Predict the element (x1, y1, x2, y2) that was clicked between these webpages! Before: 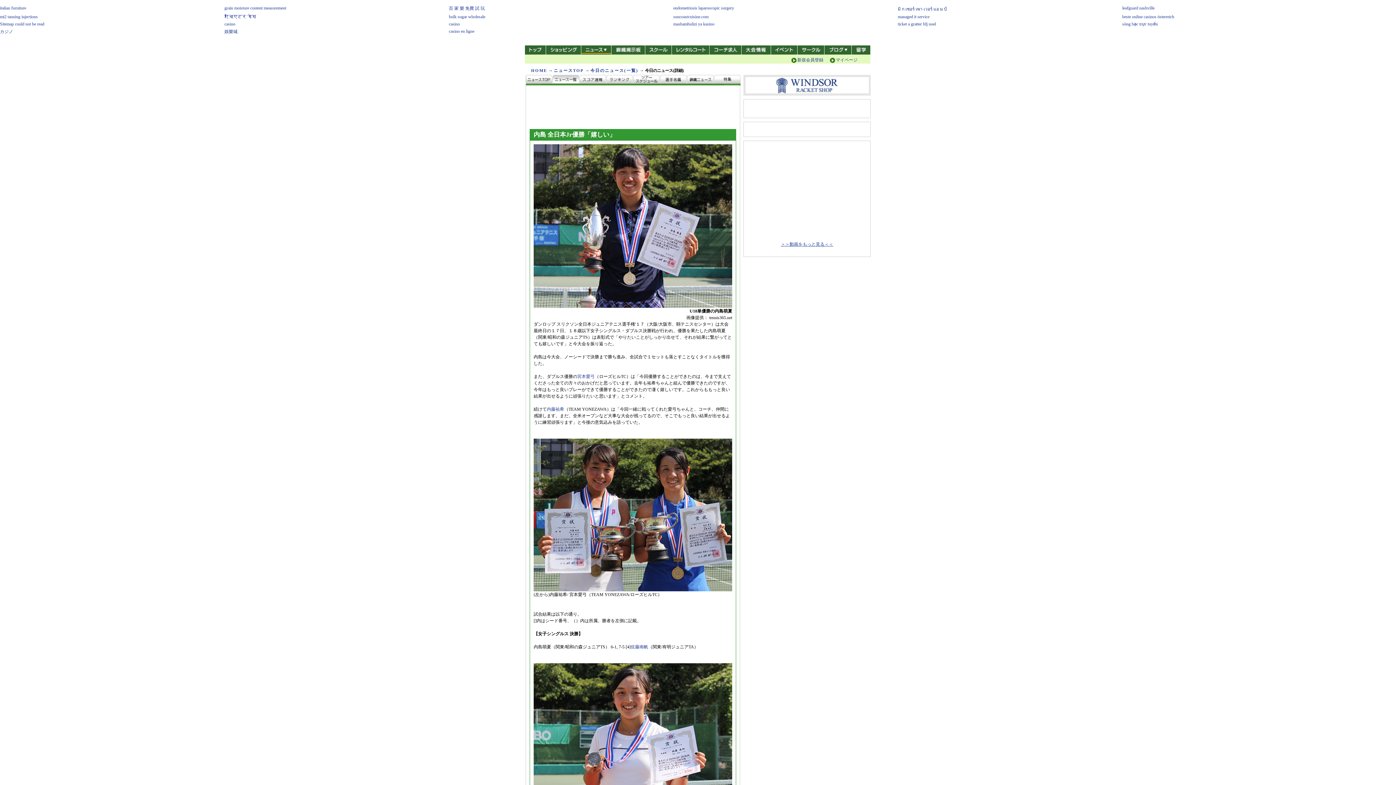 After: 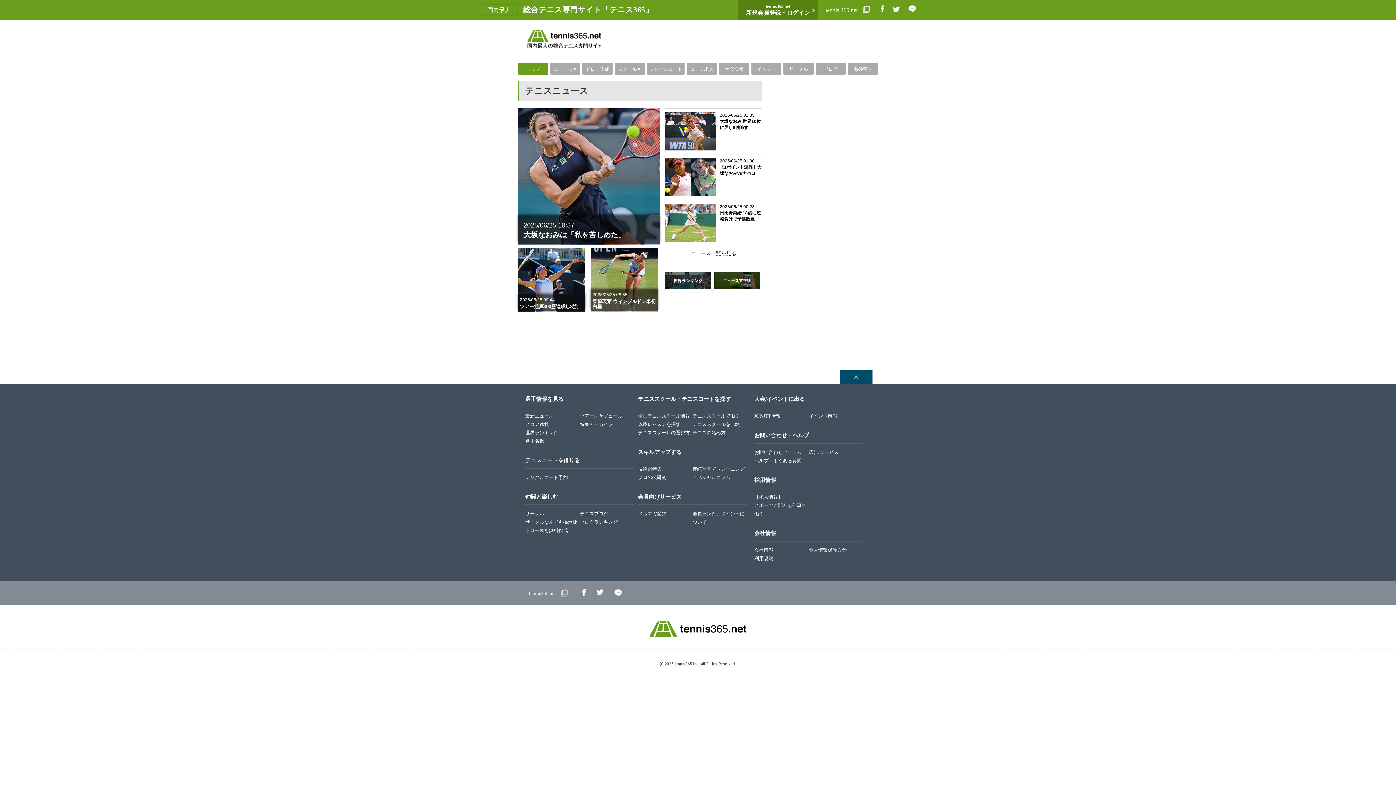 Action: label: ショッピング bbox: (545, 45, 581, 54)